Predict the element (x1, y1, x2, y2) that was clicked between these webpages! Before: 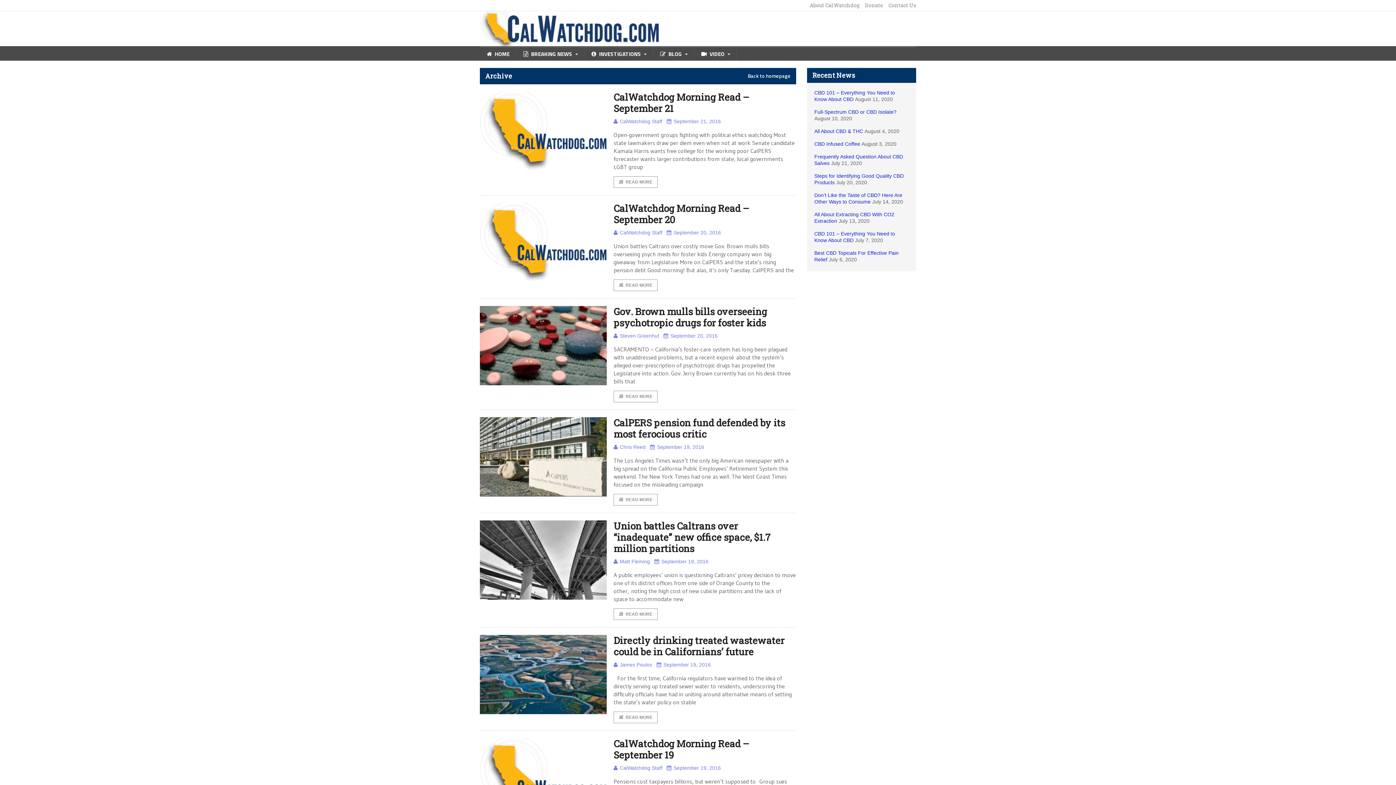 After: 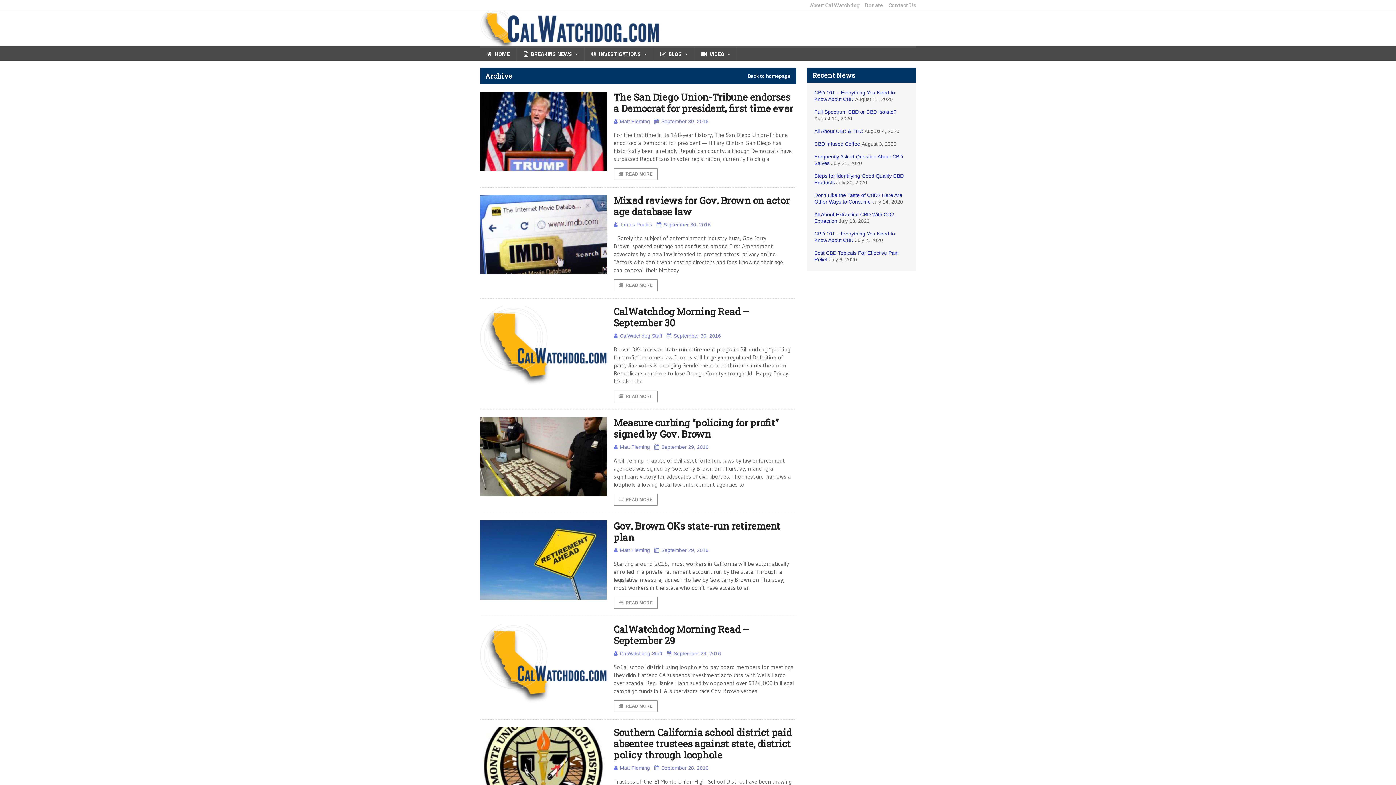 Action: bbox: (666, 229, 721, 236) label: September 20, 2016